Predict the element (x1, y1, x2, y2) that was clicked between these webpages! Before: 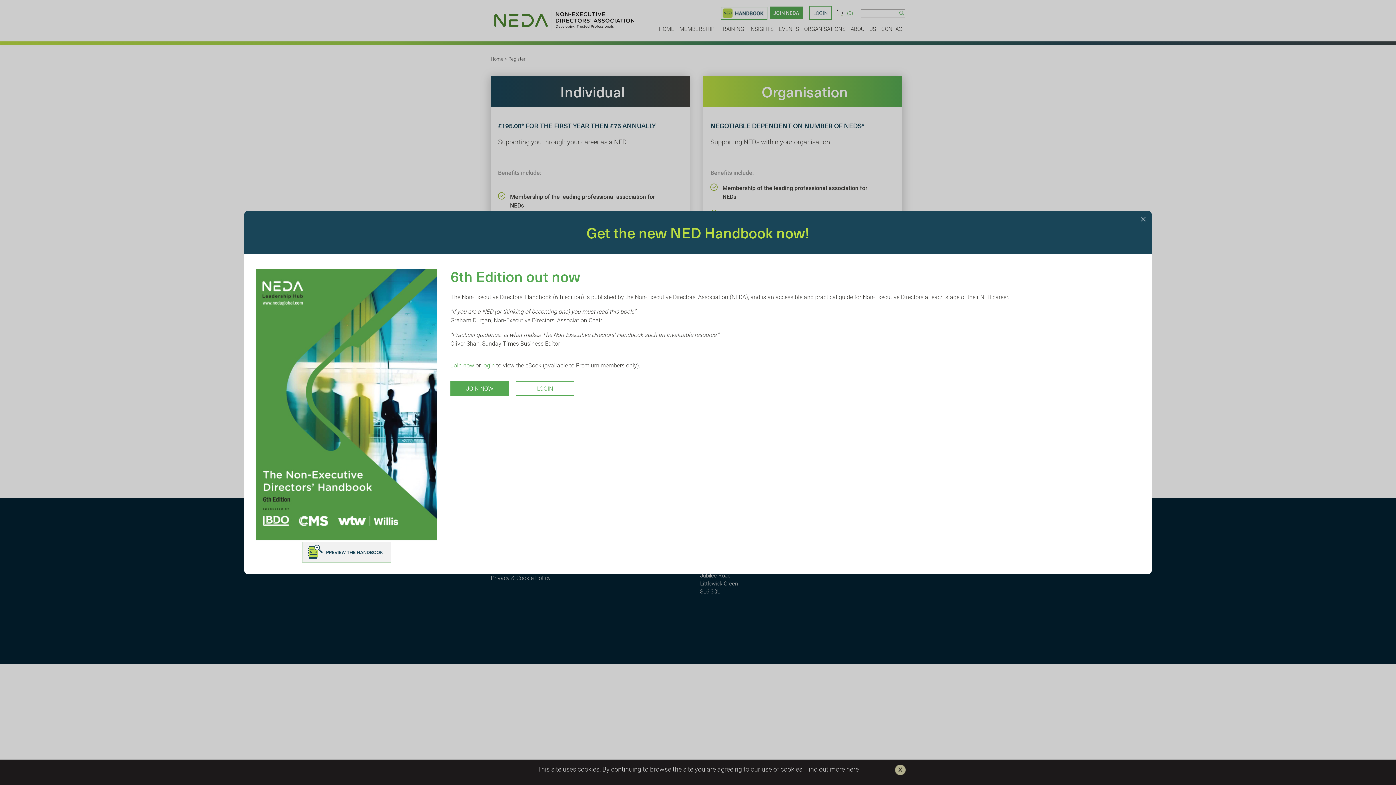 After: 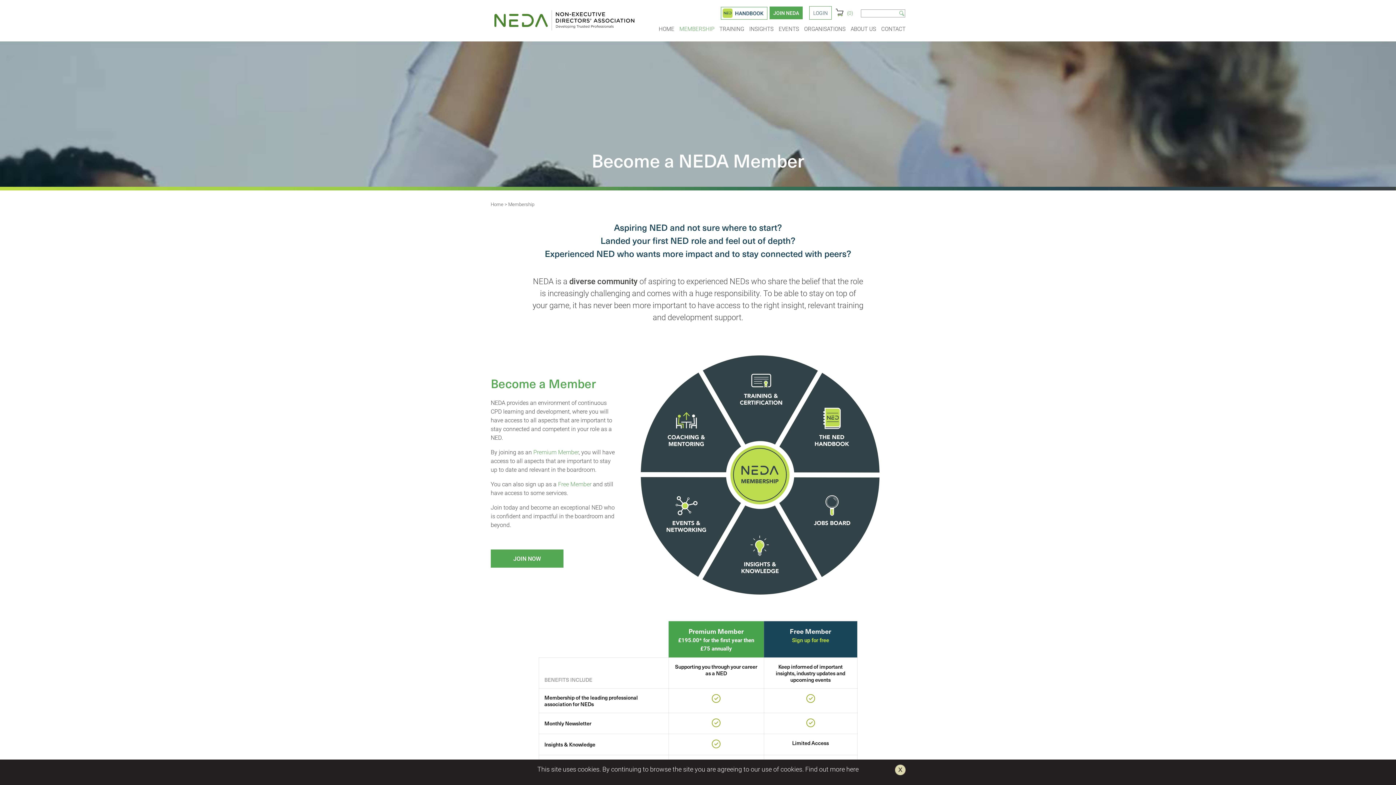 Action: label: Join now bbox: (450, 361, 474, 369)